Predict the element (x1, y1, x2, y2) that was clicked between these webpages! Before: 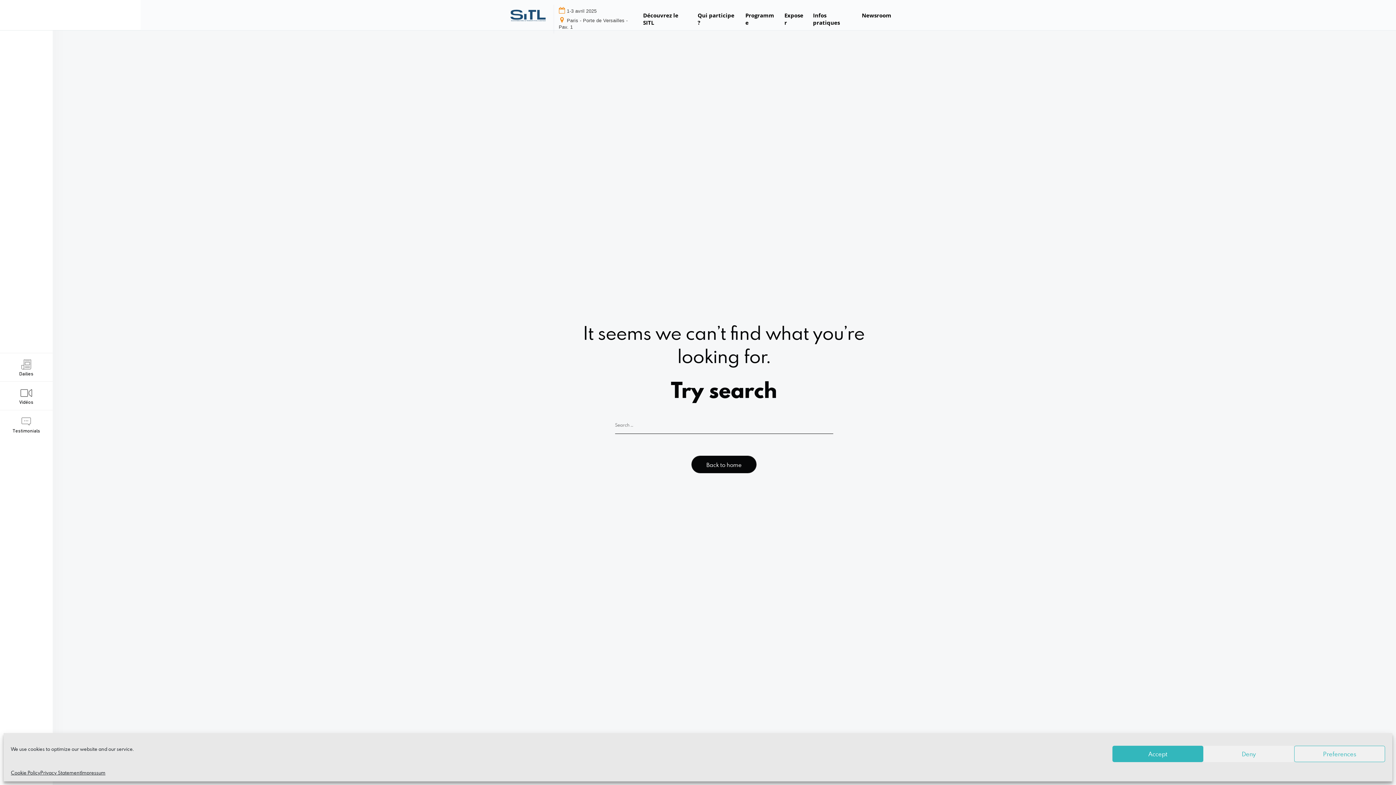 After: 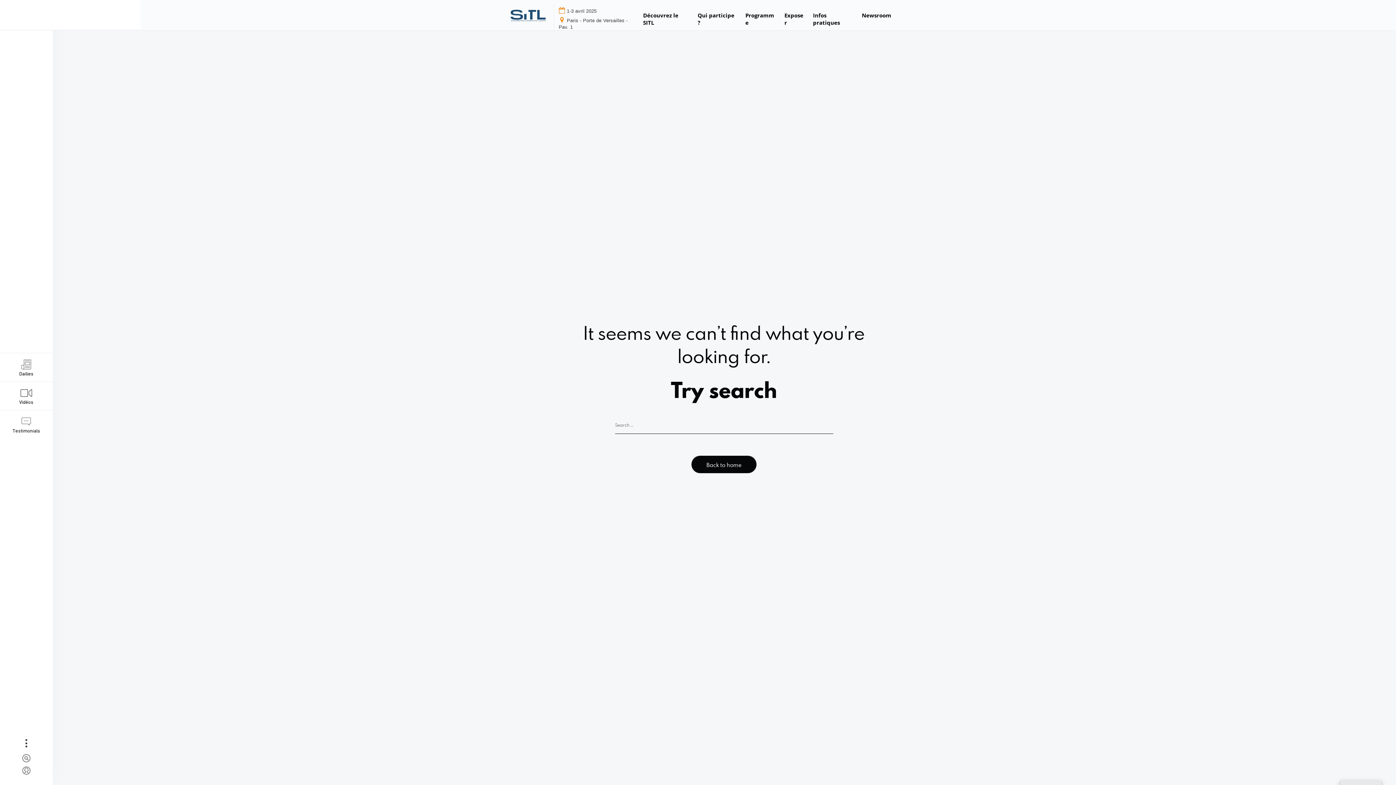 Action: bbox: (1203, 746, 1294, 762) label: Deny